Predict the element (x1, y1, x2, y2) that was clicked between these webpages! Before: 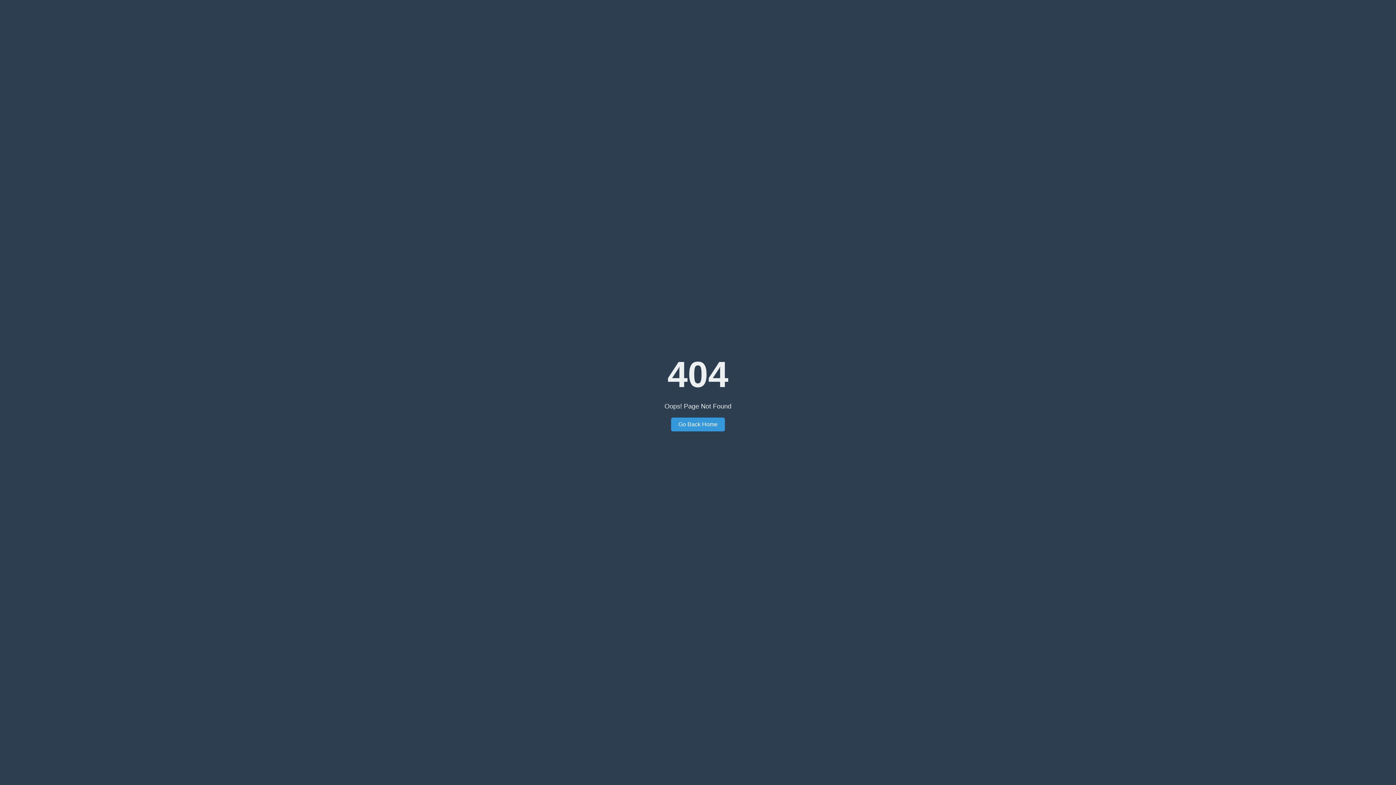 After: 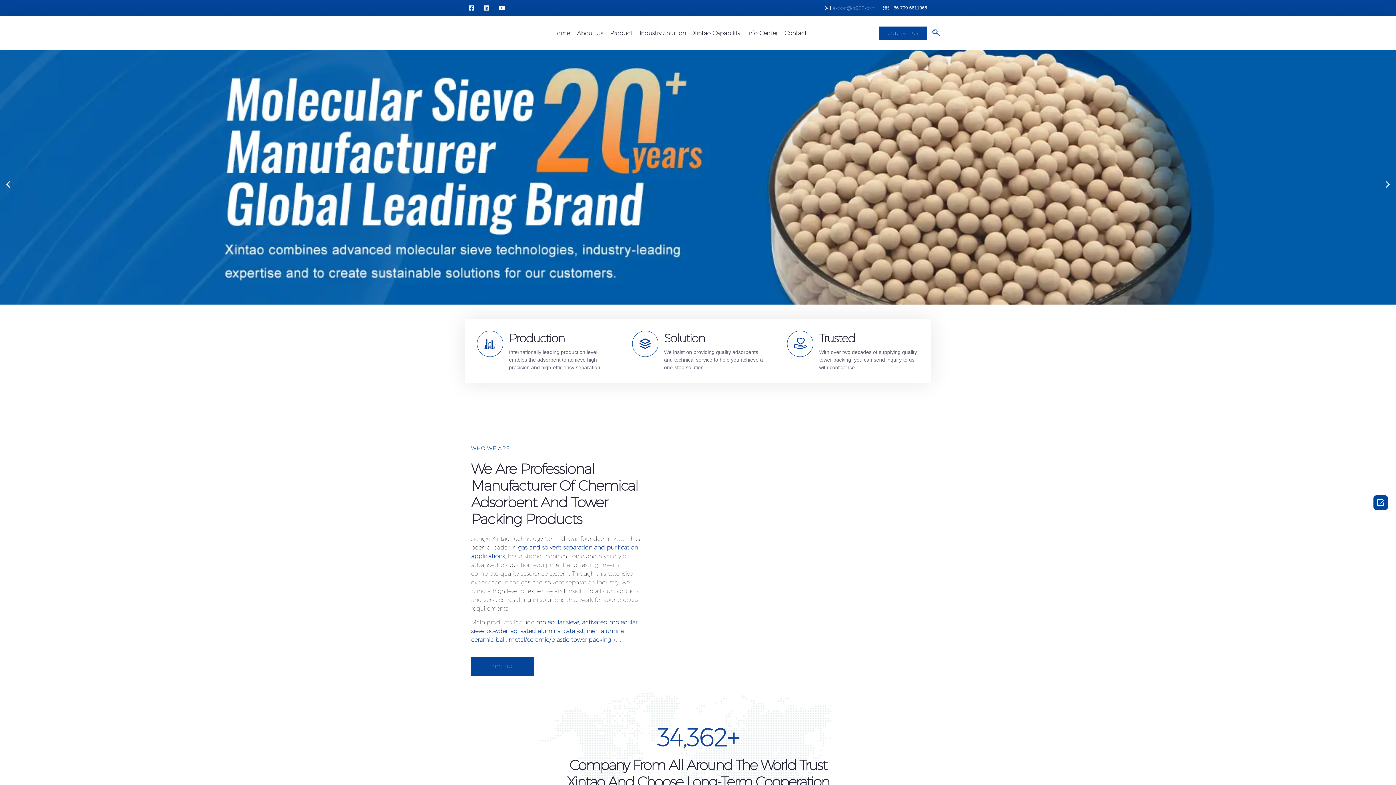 Action: label: Go Back Home bbox: (671, 417, 725, 431)